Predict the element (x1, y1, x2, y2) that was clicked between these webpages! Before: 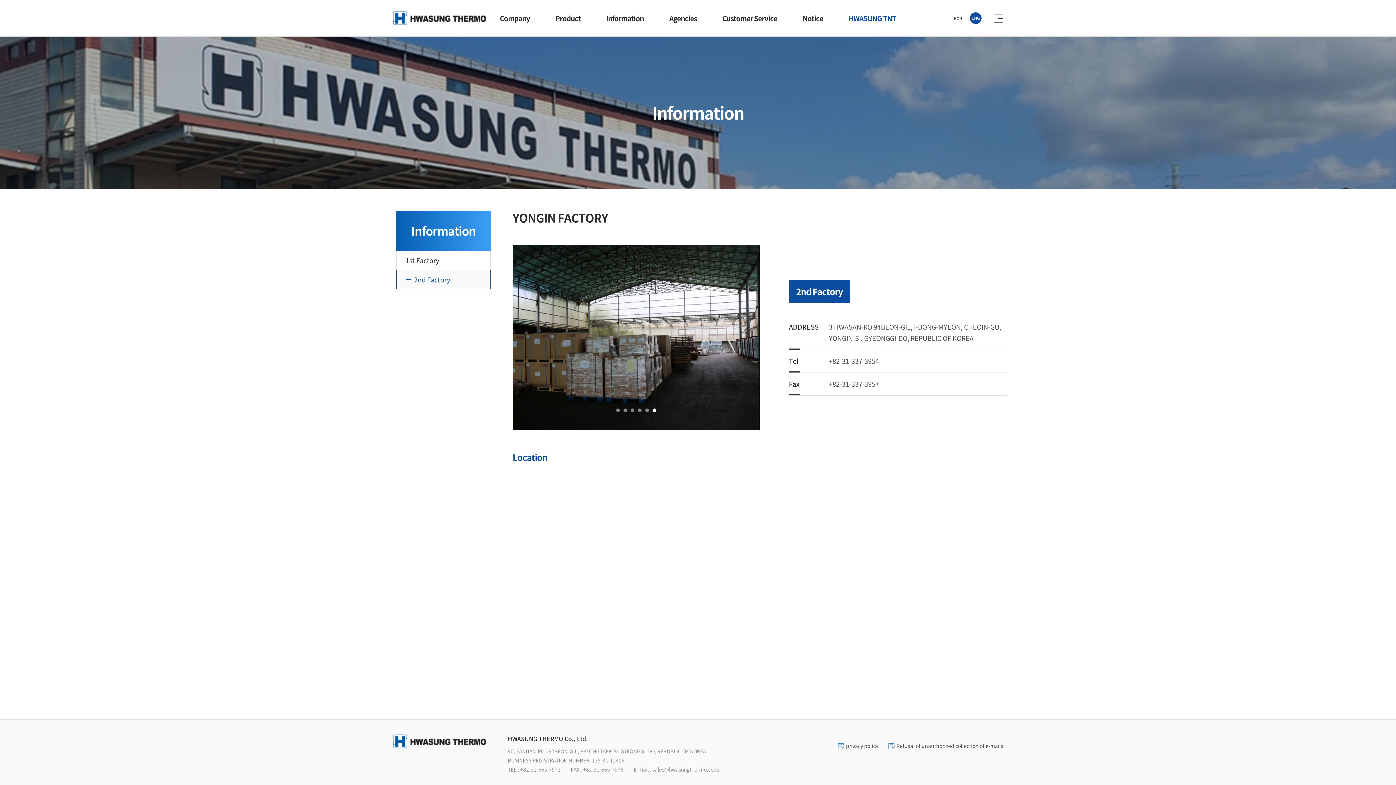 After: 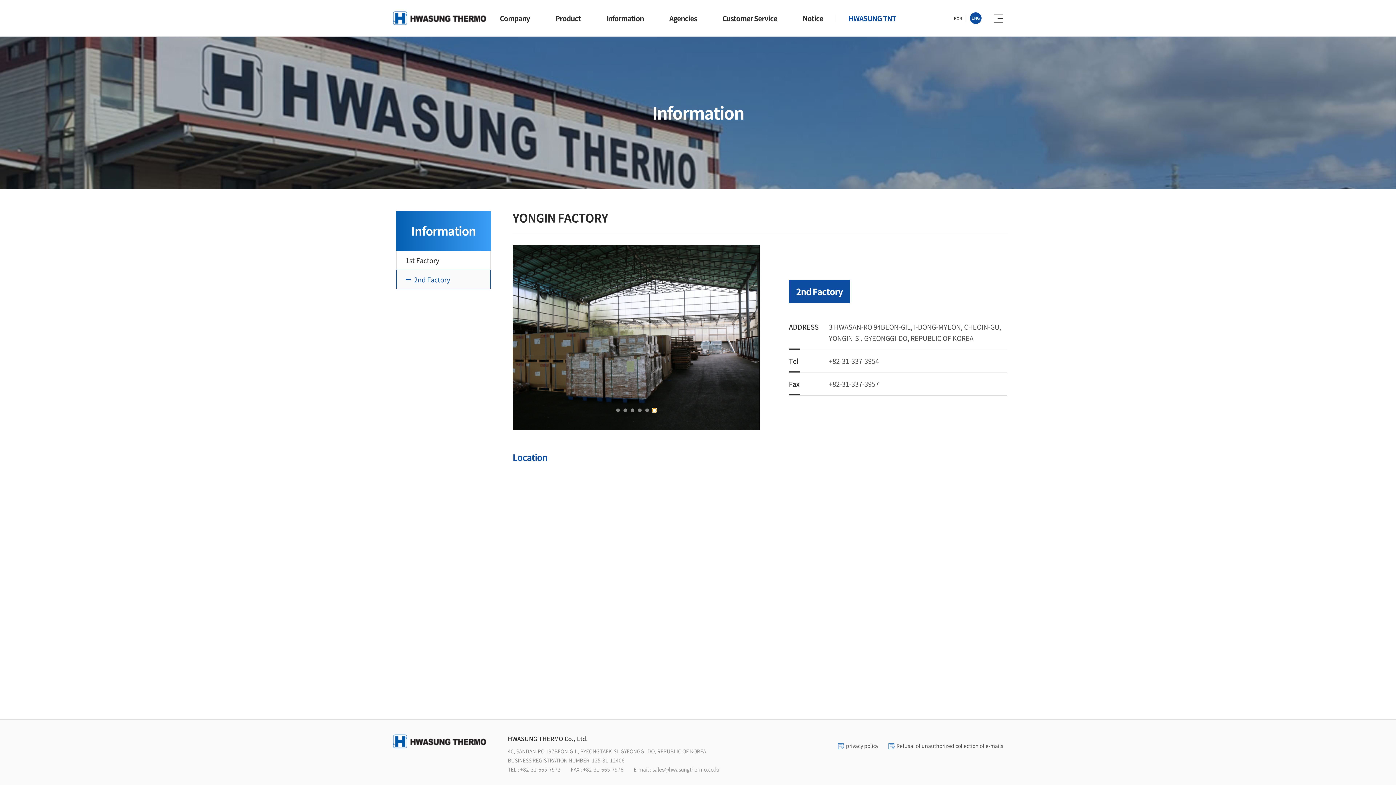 Action: label: 6 of 6 bbox: (652, 408, 656, 412)